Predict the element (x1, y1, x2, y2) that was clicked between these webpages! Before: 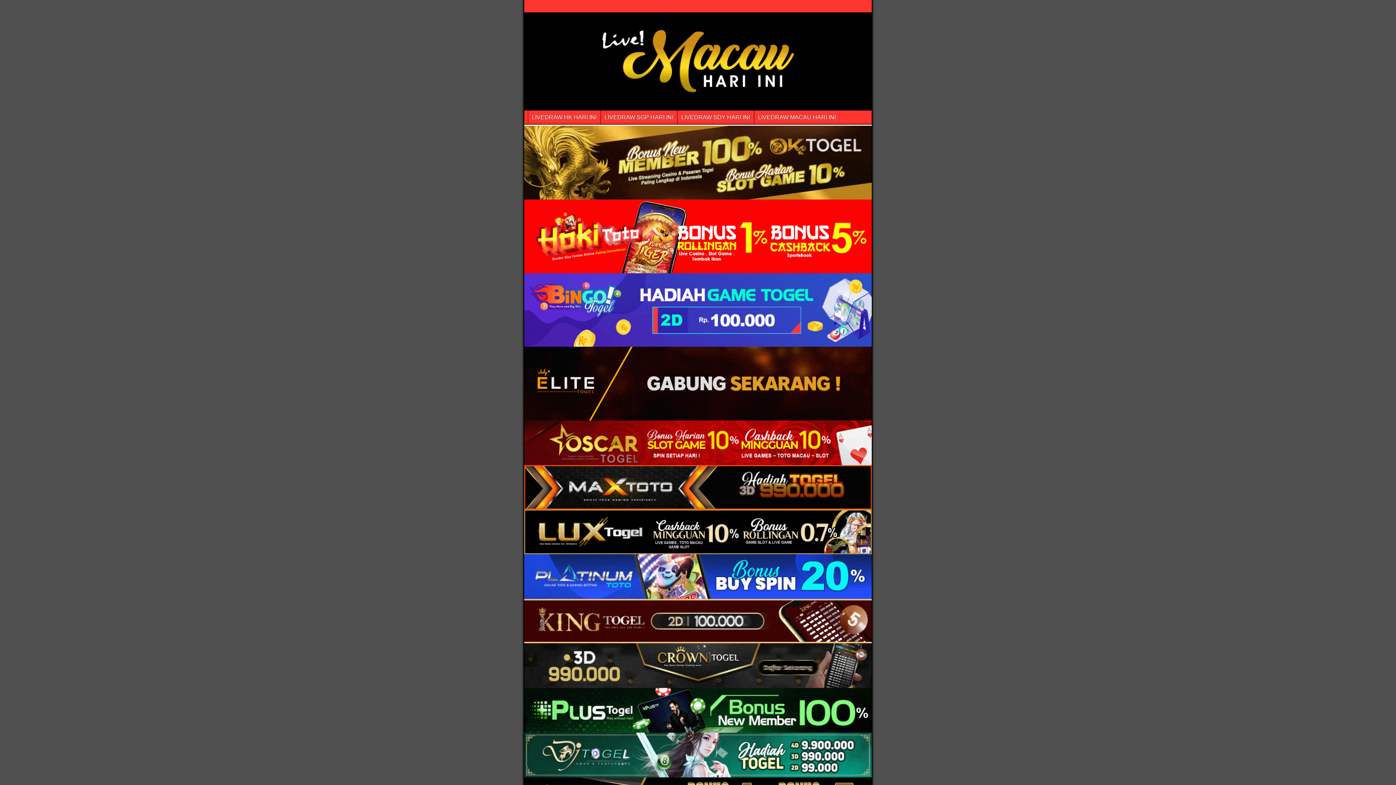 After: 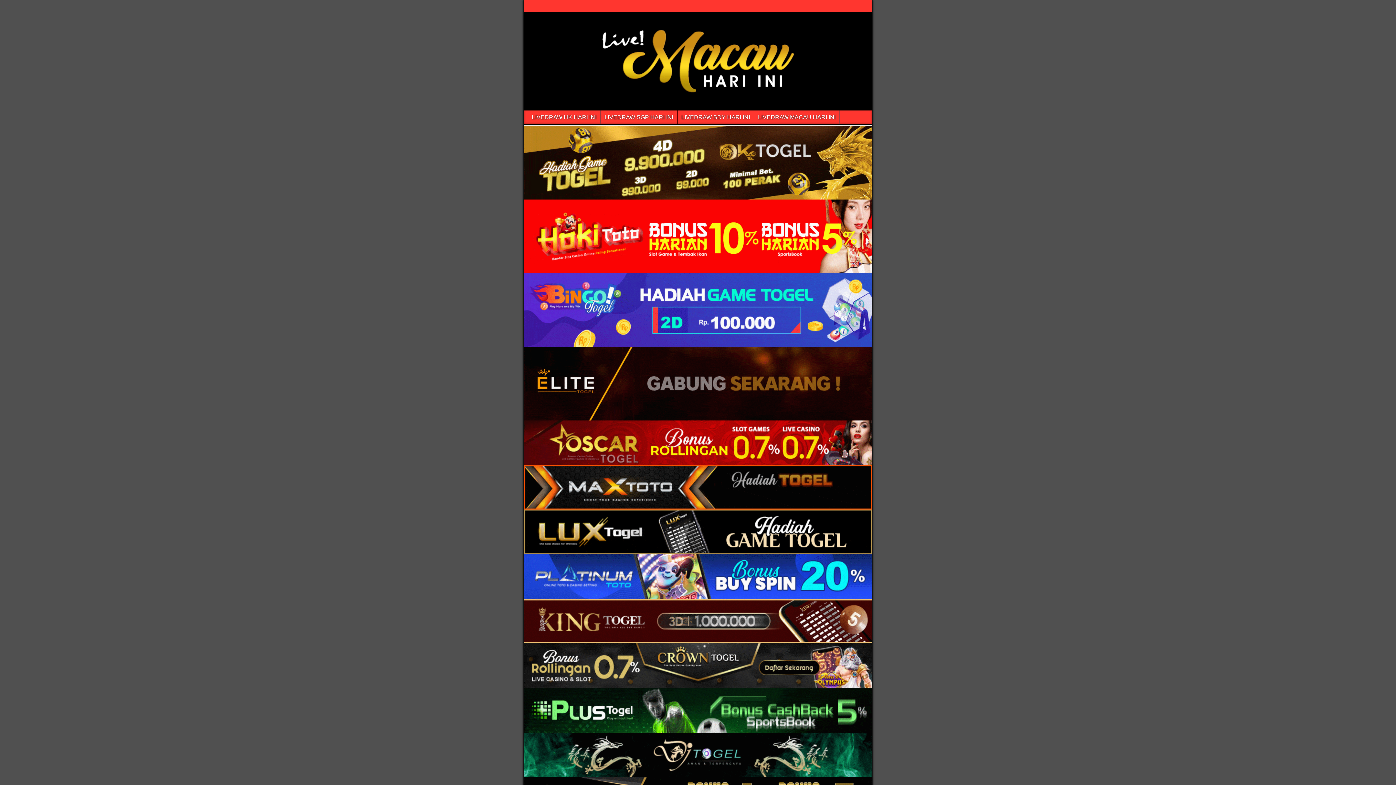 Action: bbox: (524, 554, 872, 599)